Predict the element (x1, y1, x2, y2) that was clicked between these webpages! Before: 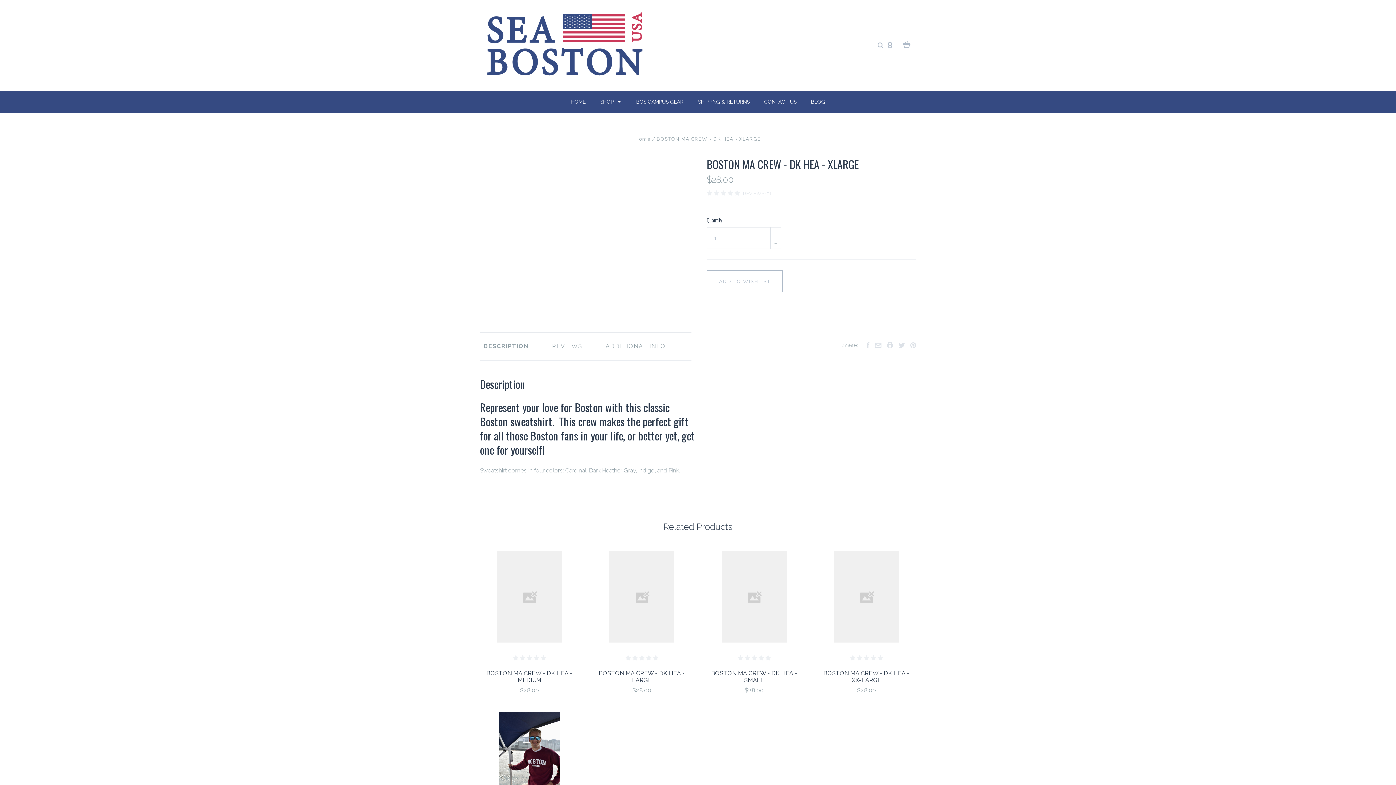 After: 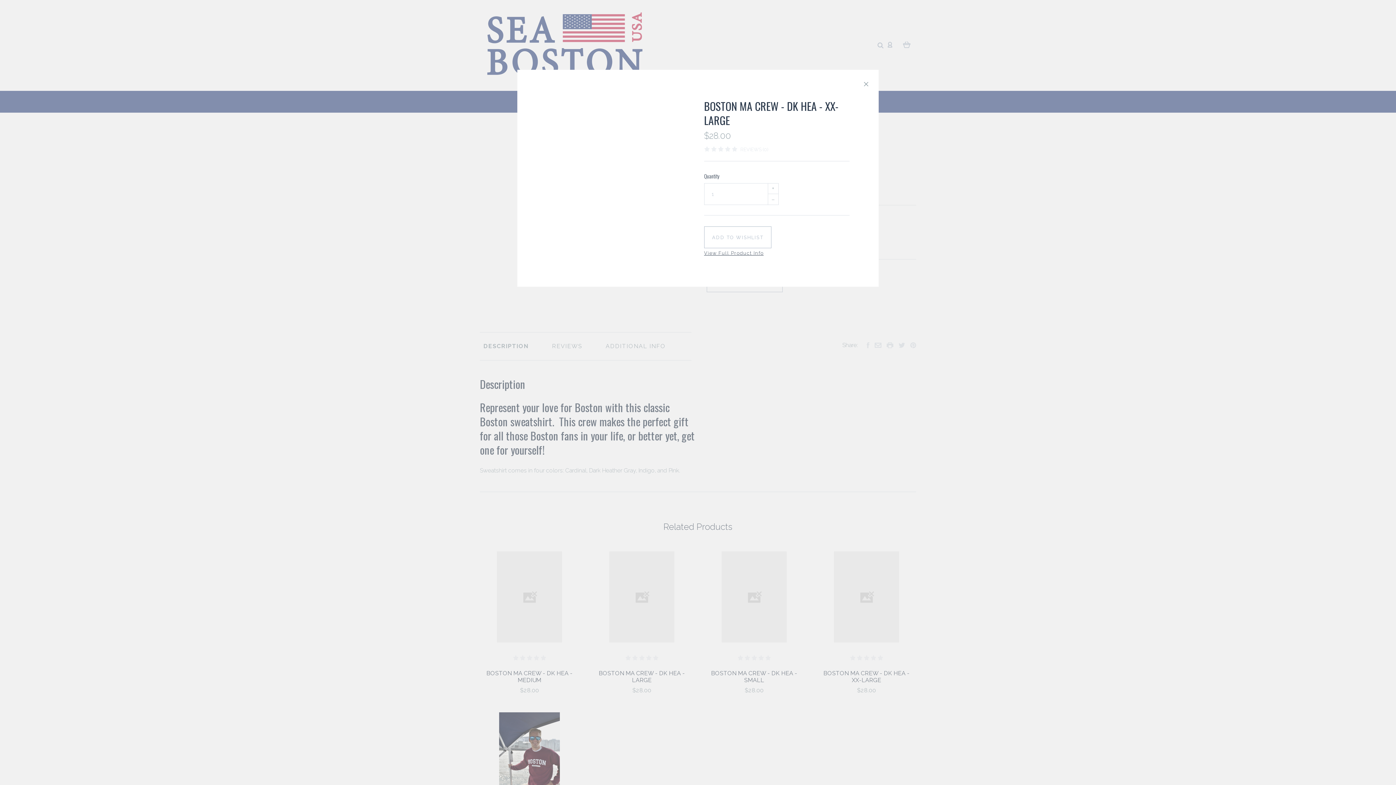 Action: bbox: (839, 588, 894, 606) label: QUICK VIEW